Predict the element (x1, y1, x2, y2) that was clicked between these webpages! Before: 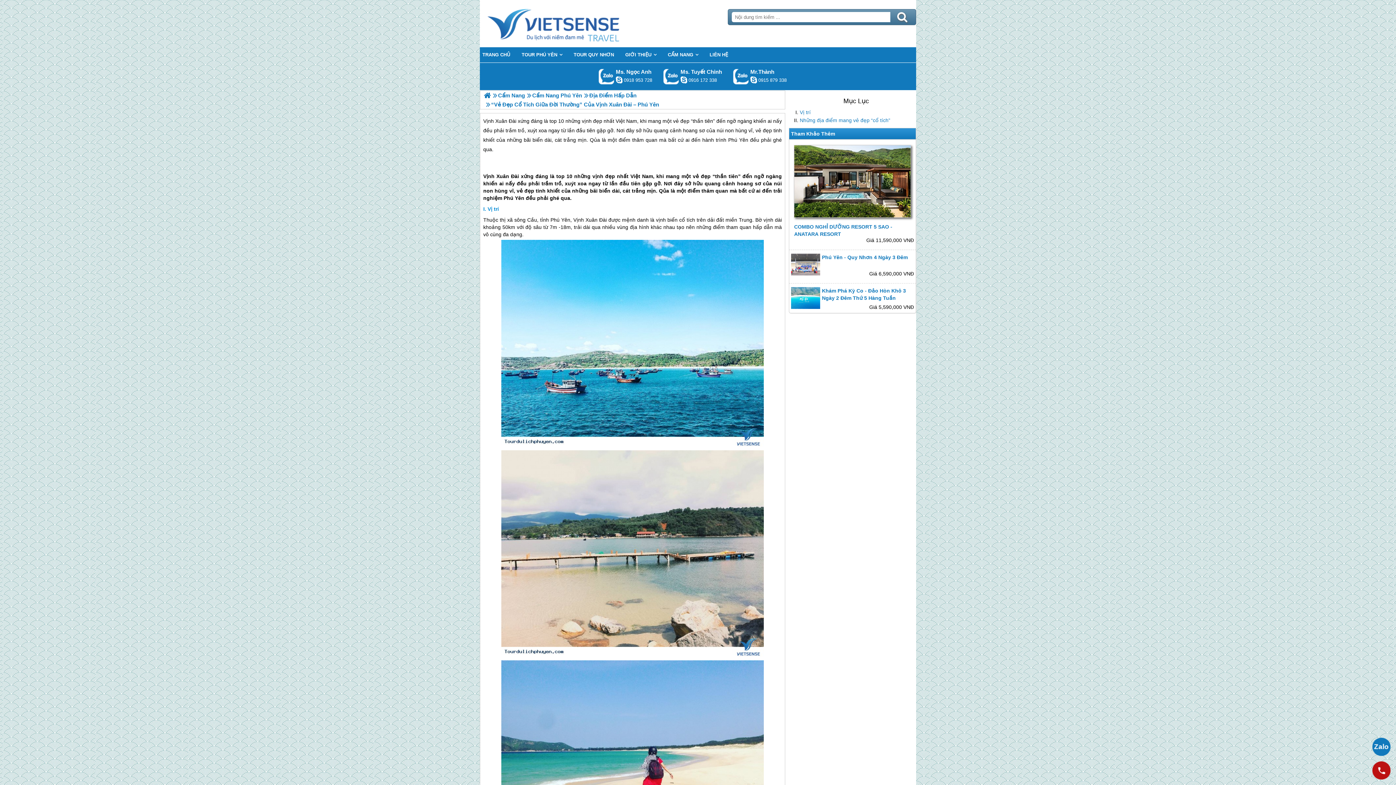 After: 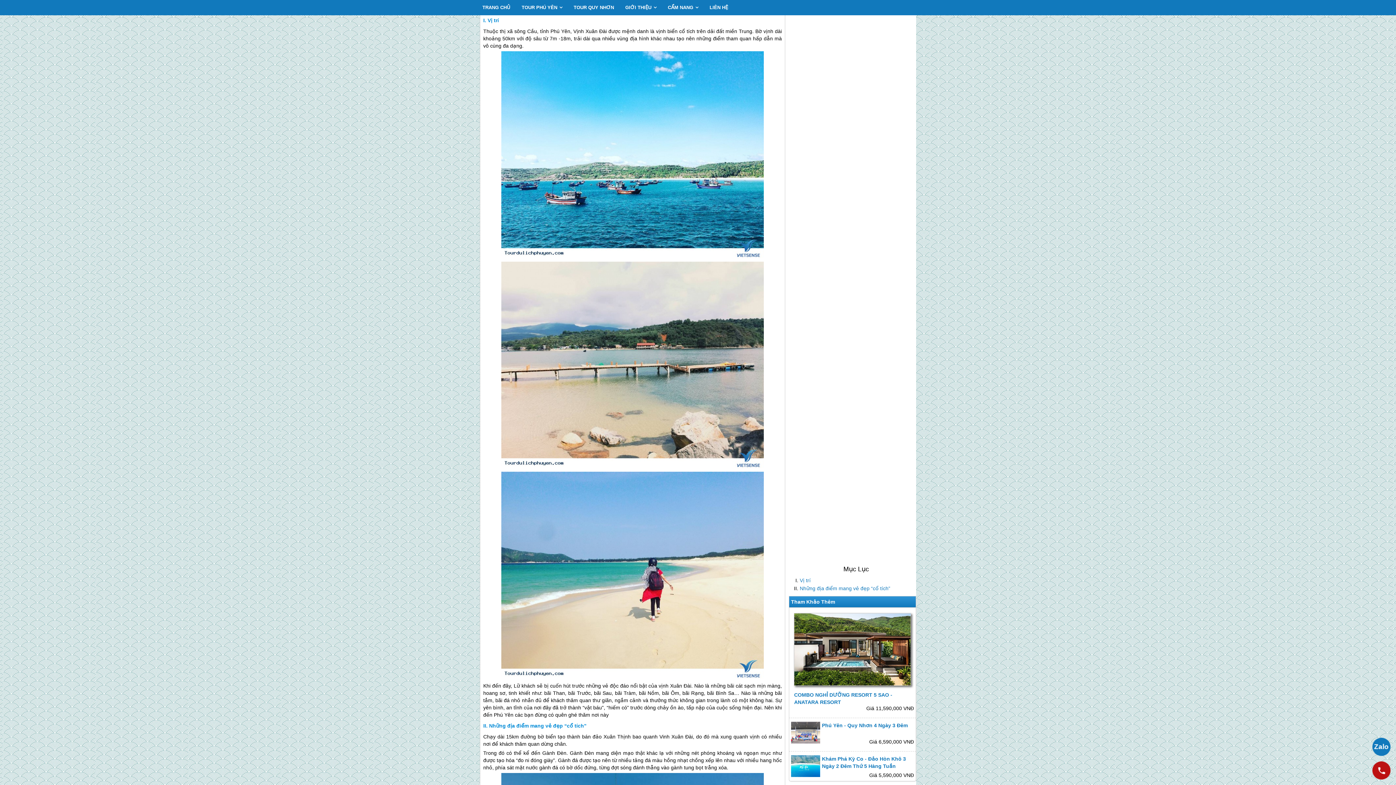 Action: label: Vị trí bbox: (800, 108, 912, 116)